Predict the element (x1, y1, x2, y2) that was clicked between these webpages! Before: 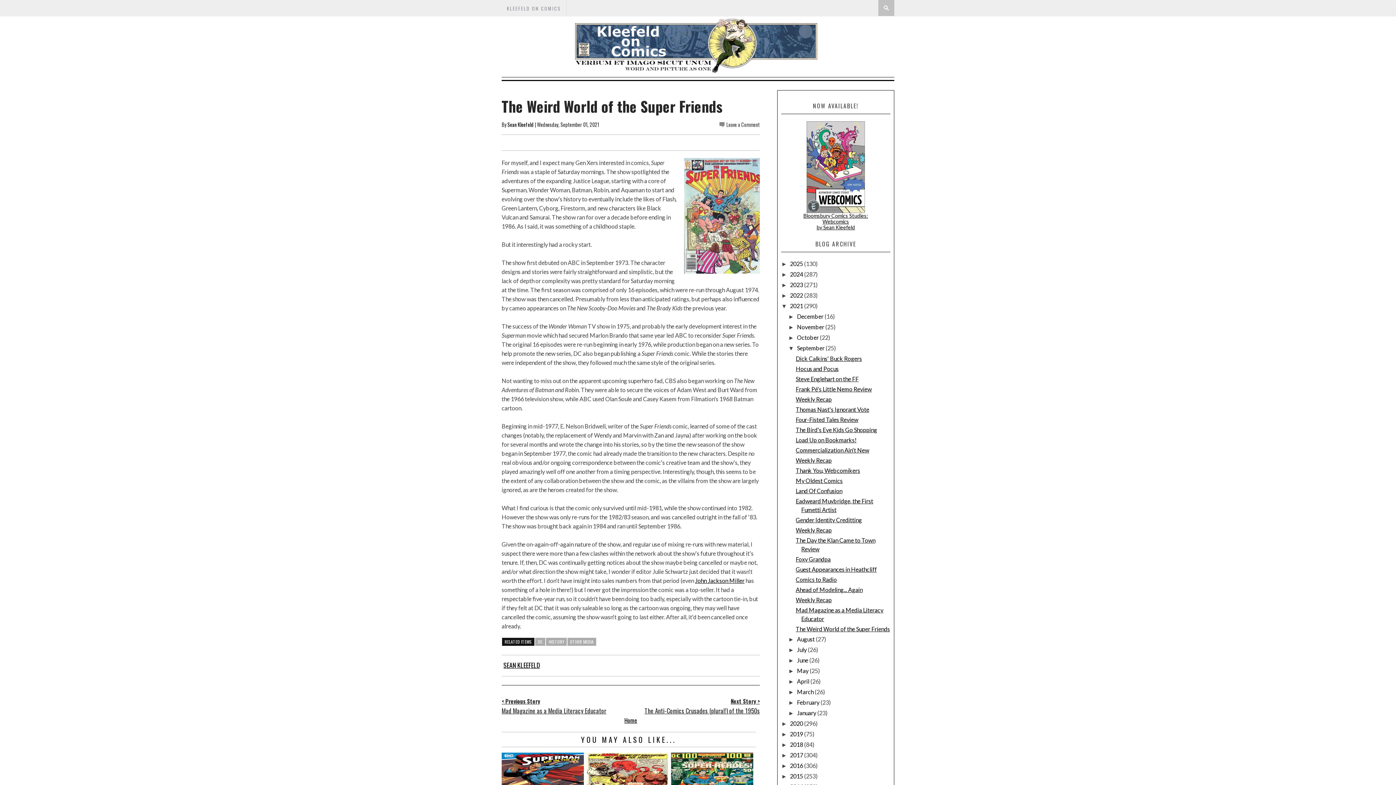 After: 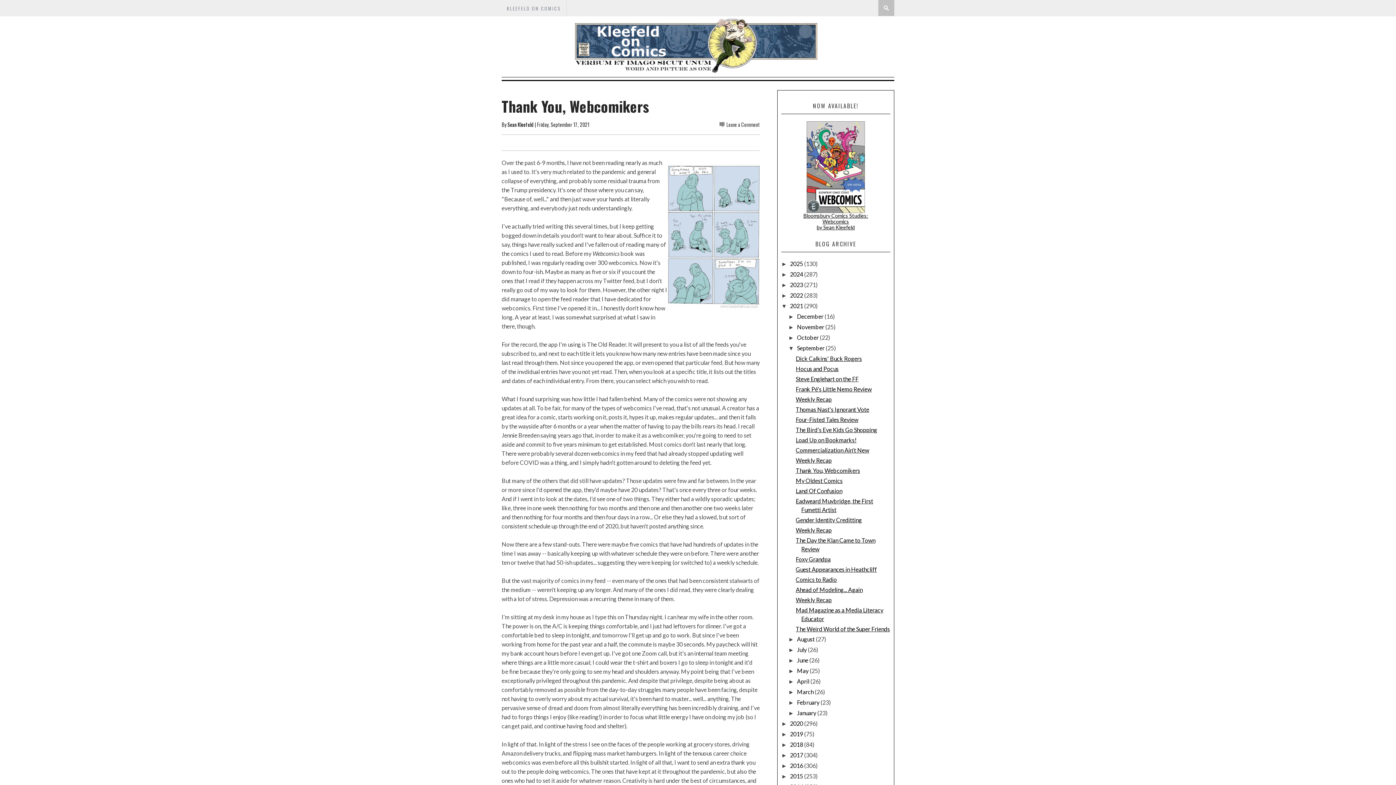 Action: bbox: (795, 467, 860, 474) label: Thank You, Webcomikers